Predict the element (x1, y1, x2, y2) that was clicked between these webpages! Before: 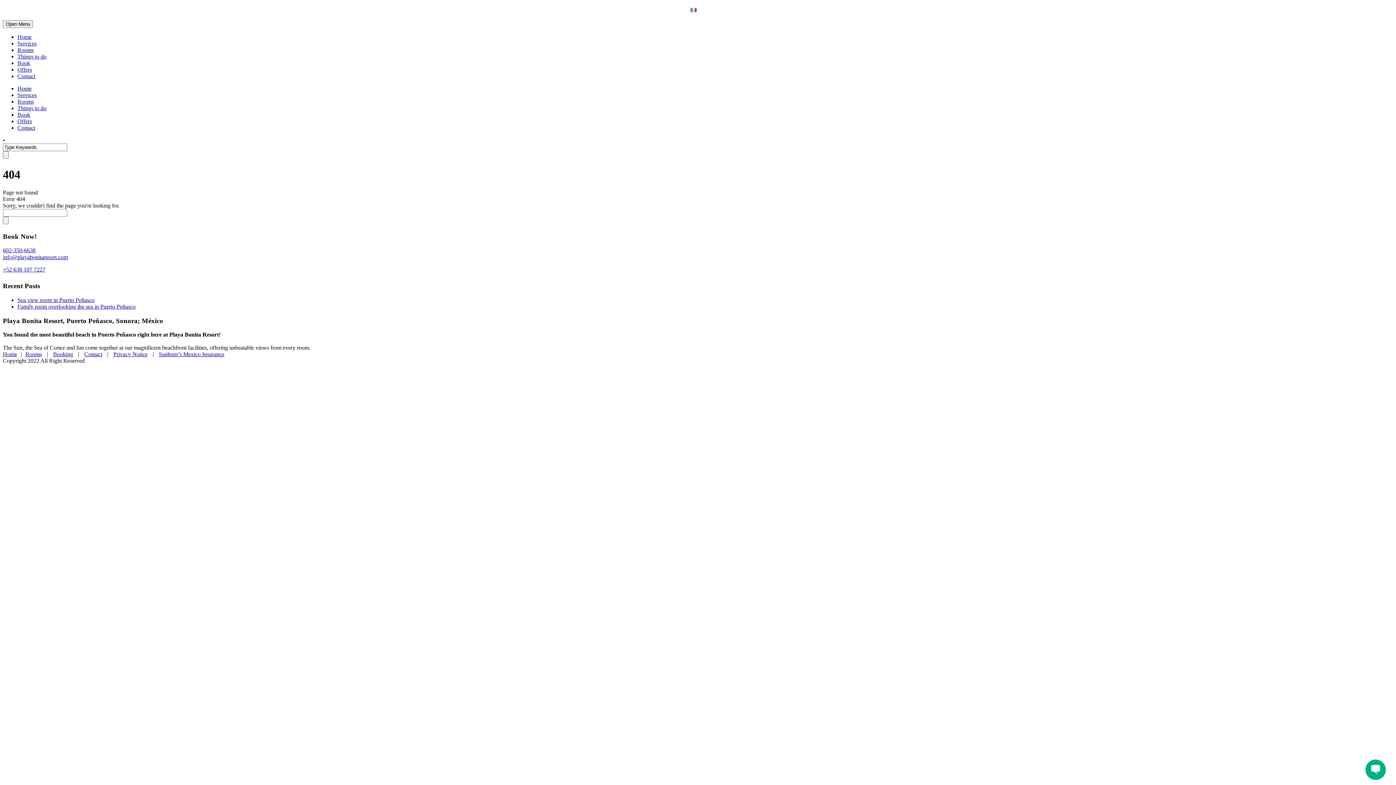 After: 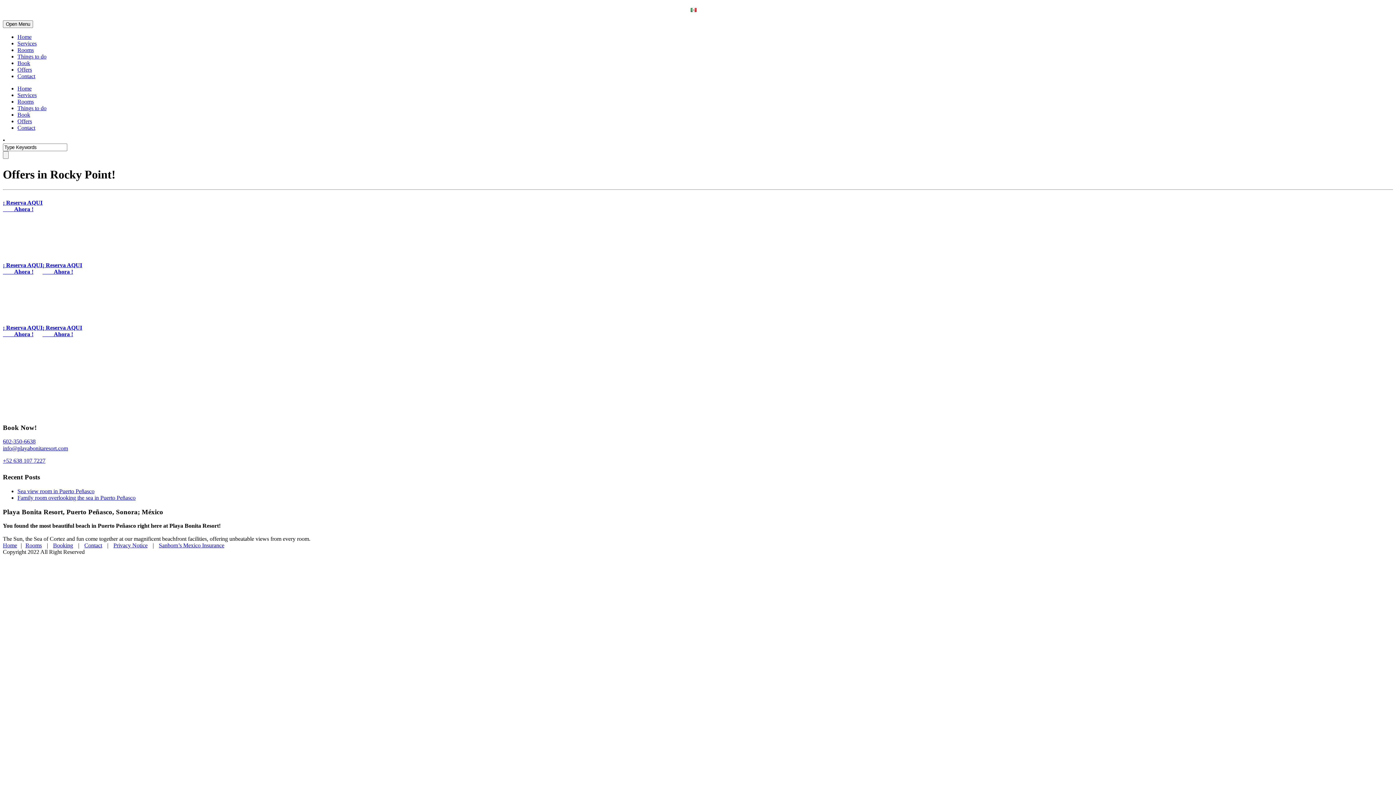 Action: bbox: (17, 66, 32, 72) label: Offers